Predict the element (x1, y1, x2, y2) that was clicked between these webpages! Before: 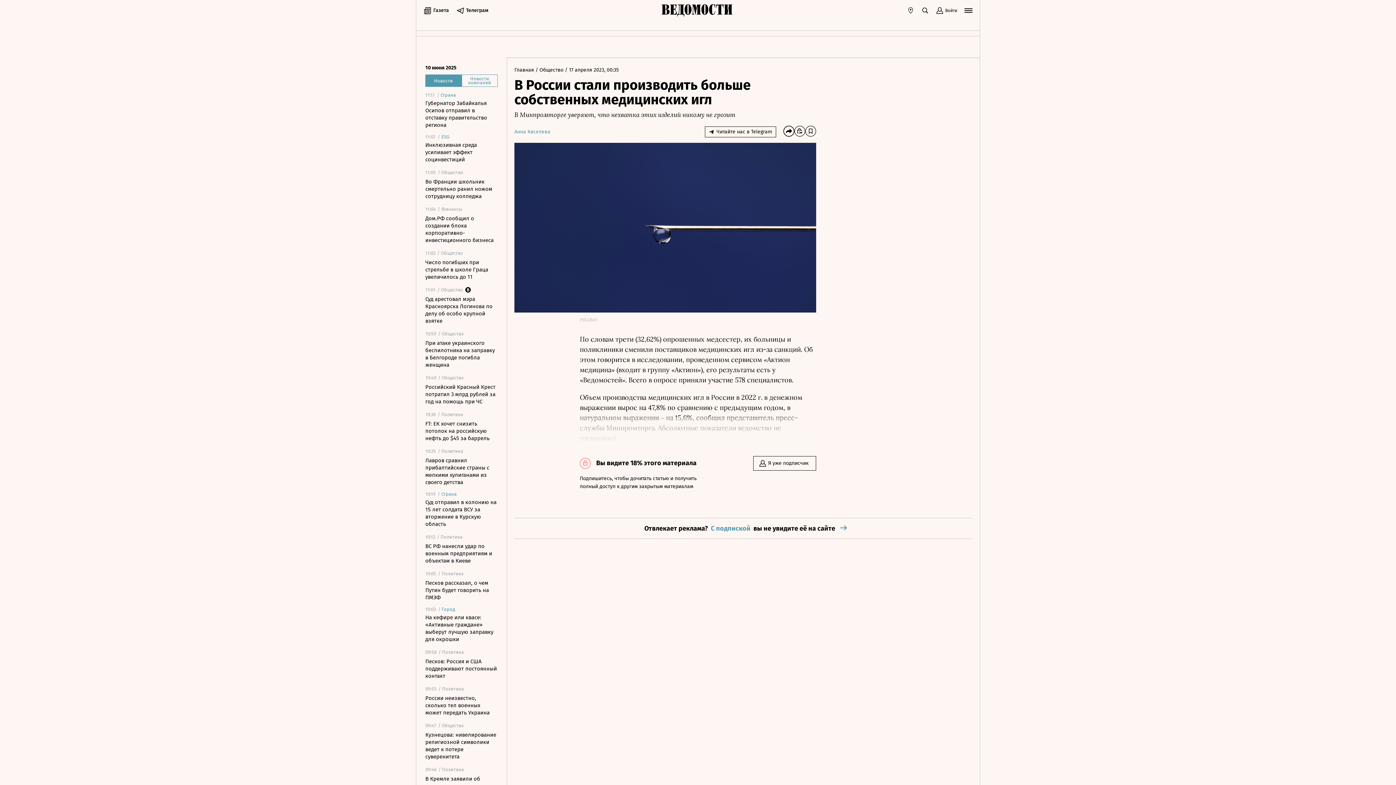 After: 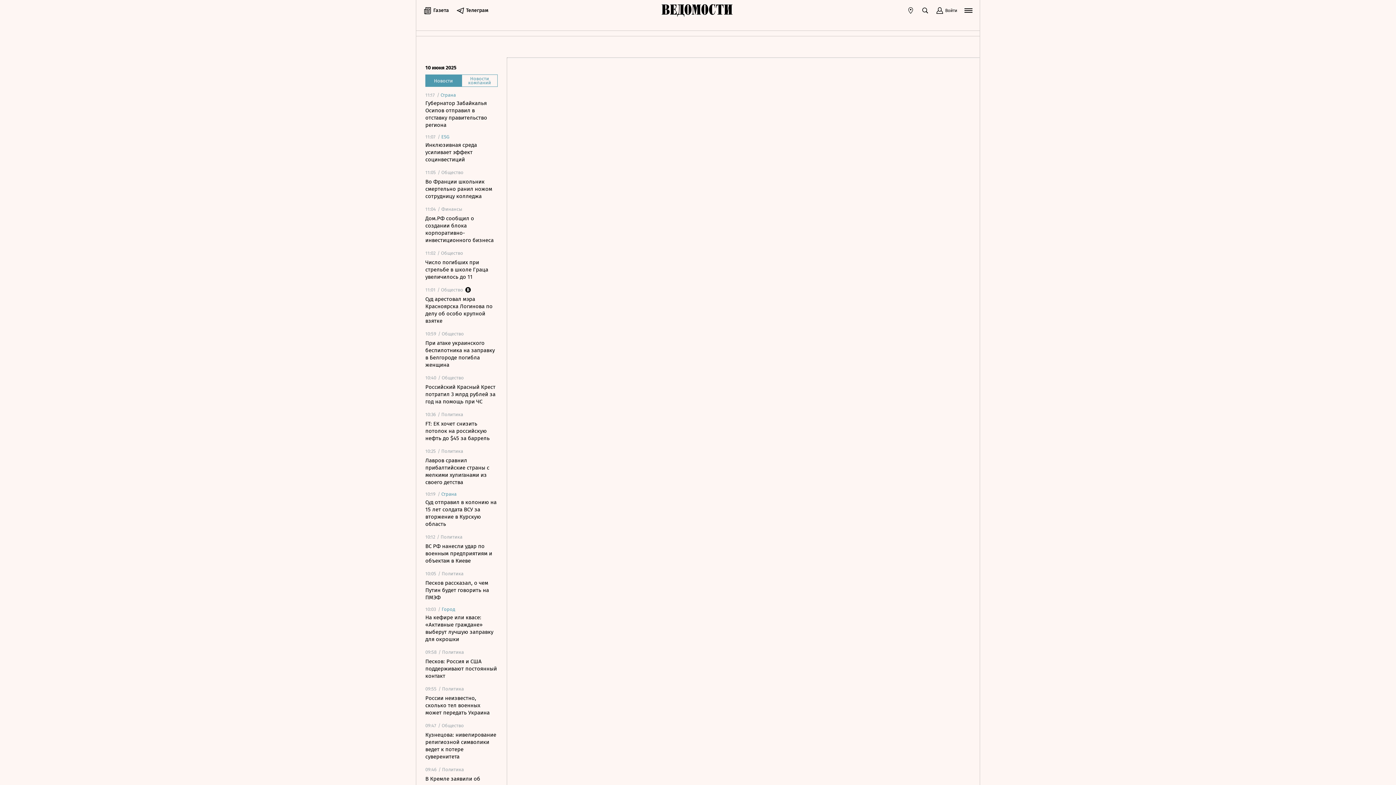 Action: bbox: (661, 4, 734, 17)